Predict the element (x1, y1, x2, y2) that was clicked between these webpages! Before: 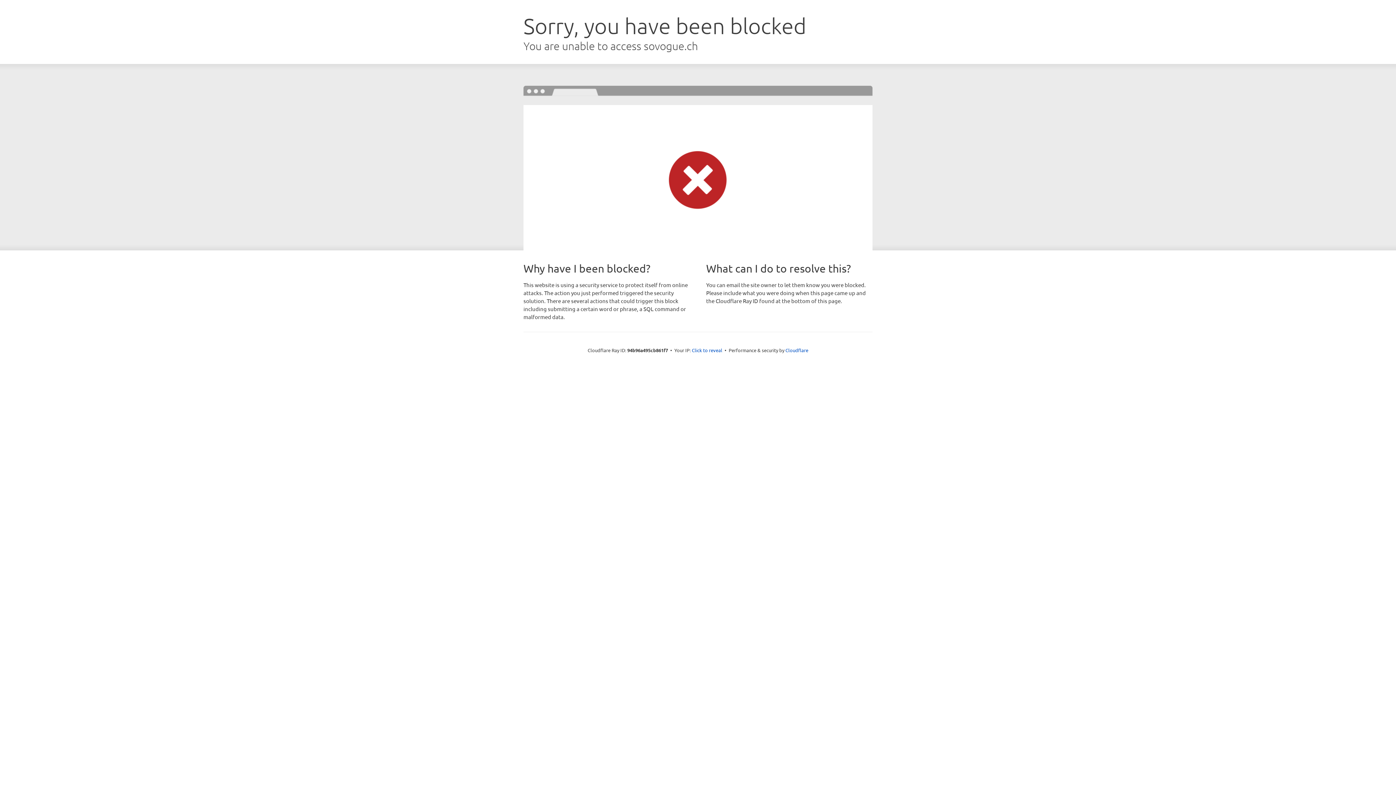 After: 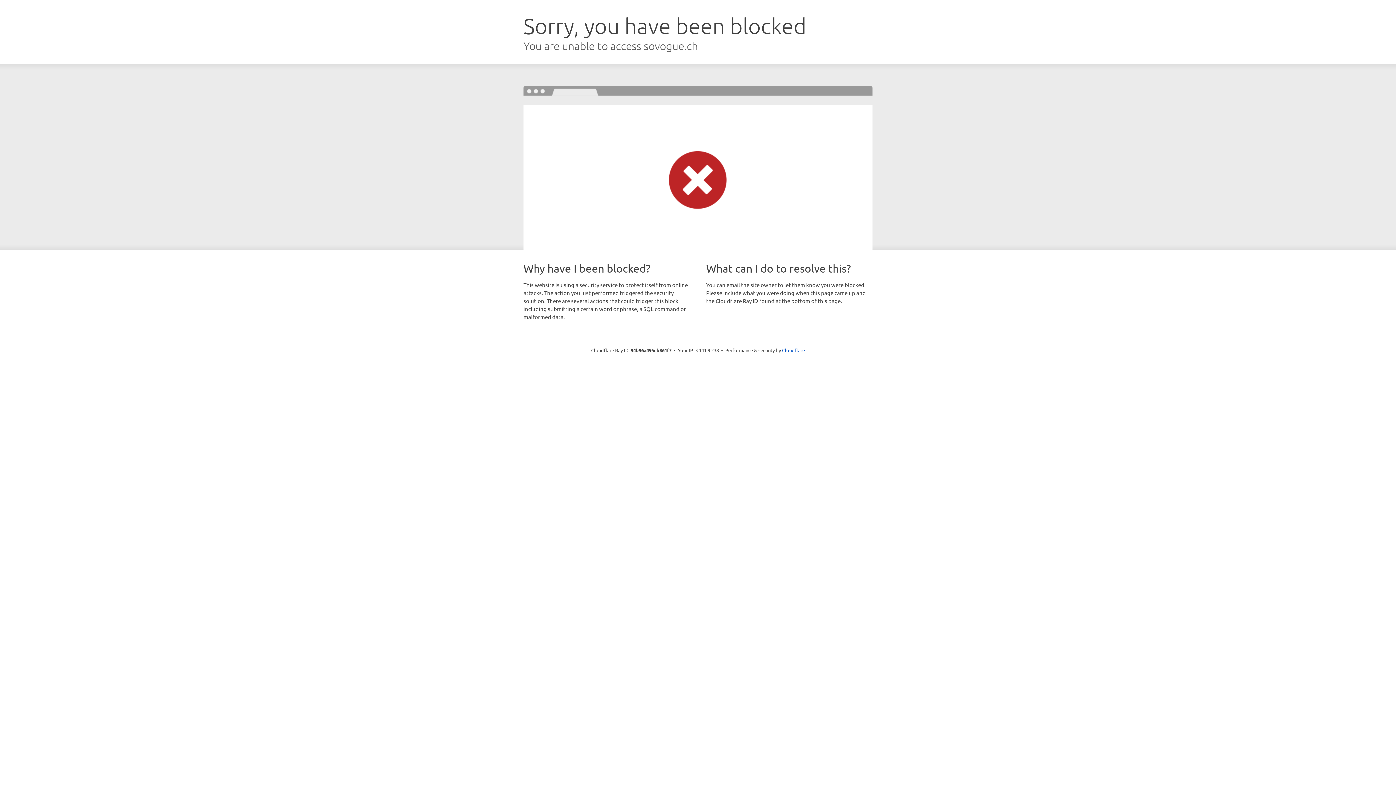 Action: bbox: (692, 346, 722, 353) label: Click to reveal